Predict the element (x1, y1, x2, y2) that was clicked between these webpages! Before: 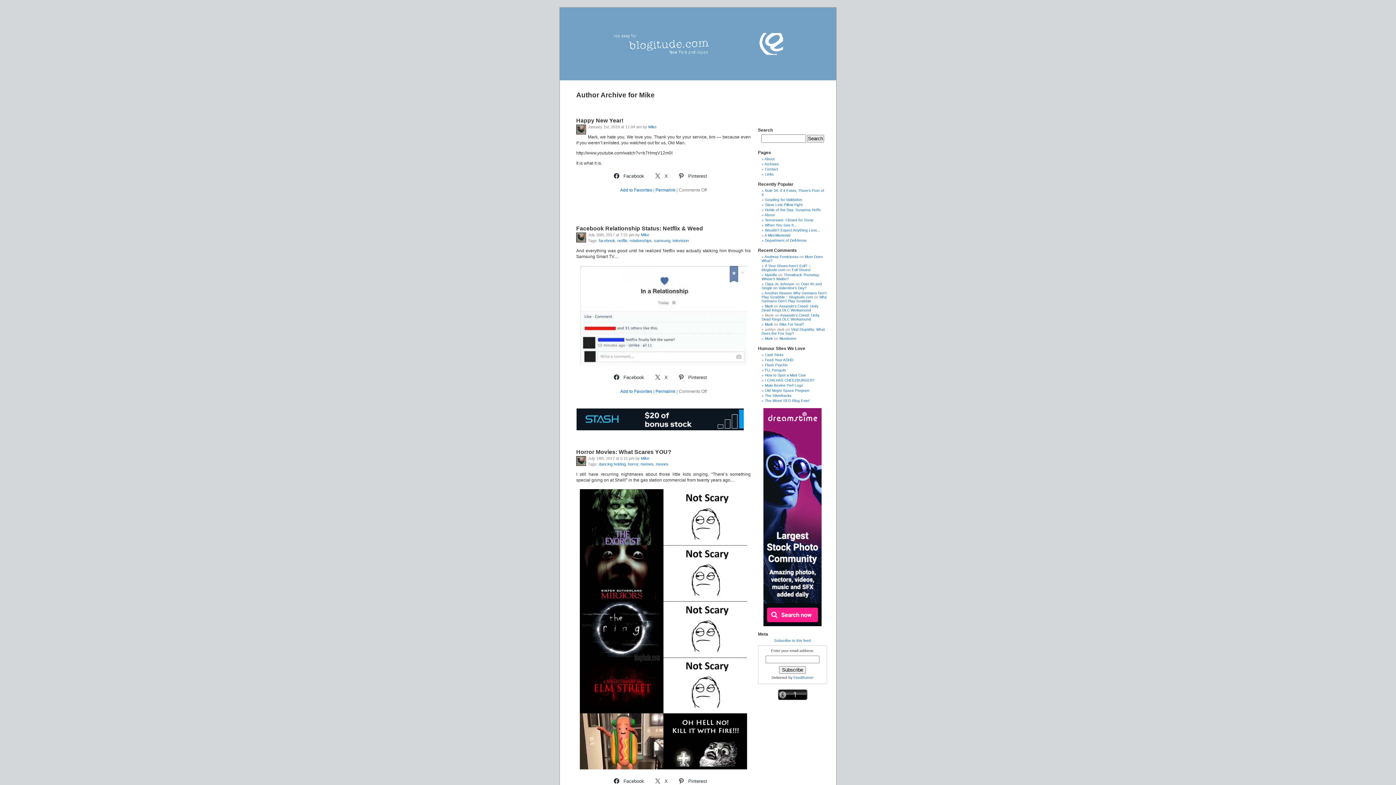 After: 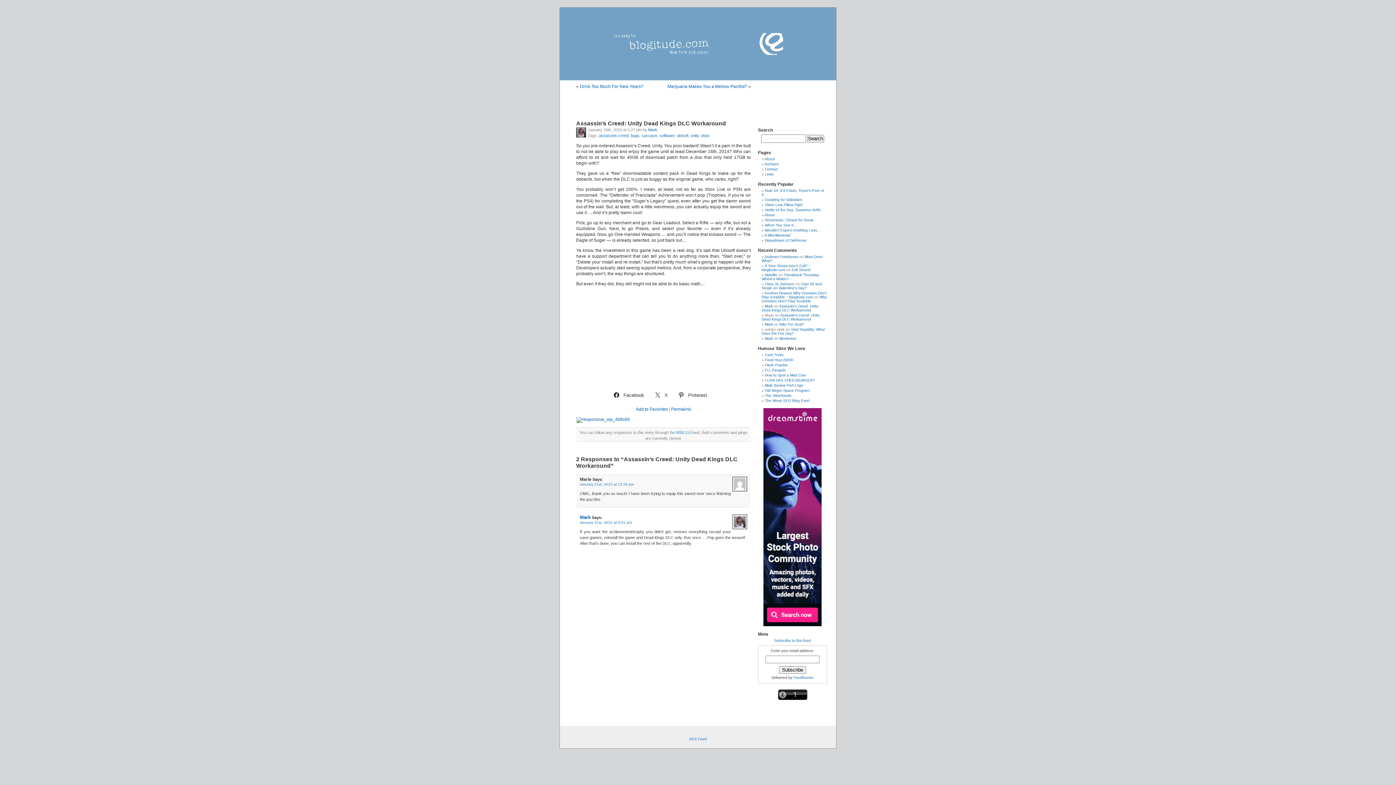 Action: label: Assassin’s Creed: Unity Dead Kings DLC Workaround bbox: (761, 313, 819, 321)